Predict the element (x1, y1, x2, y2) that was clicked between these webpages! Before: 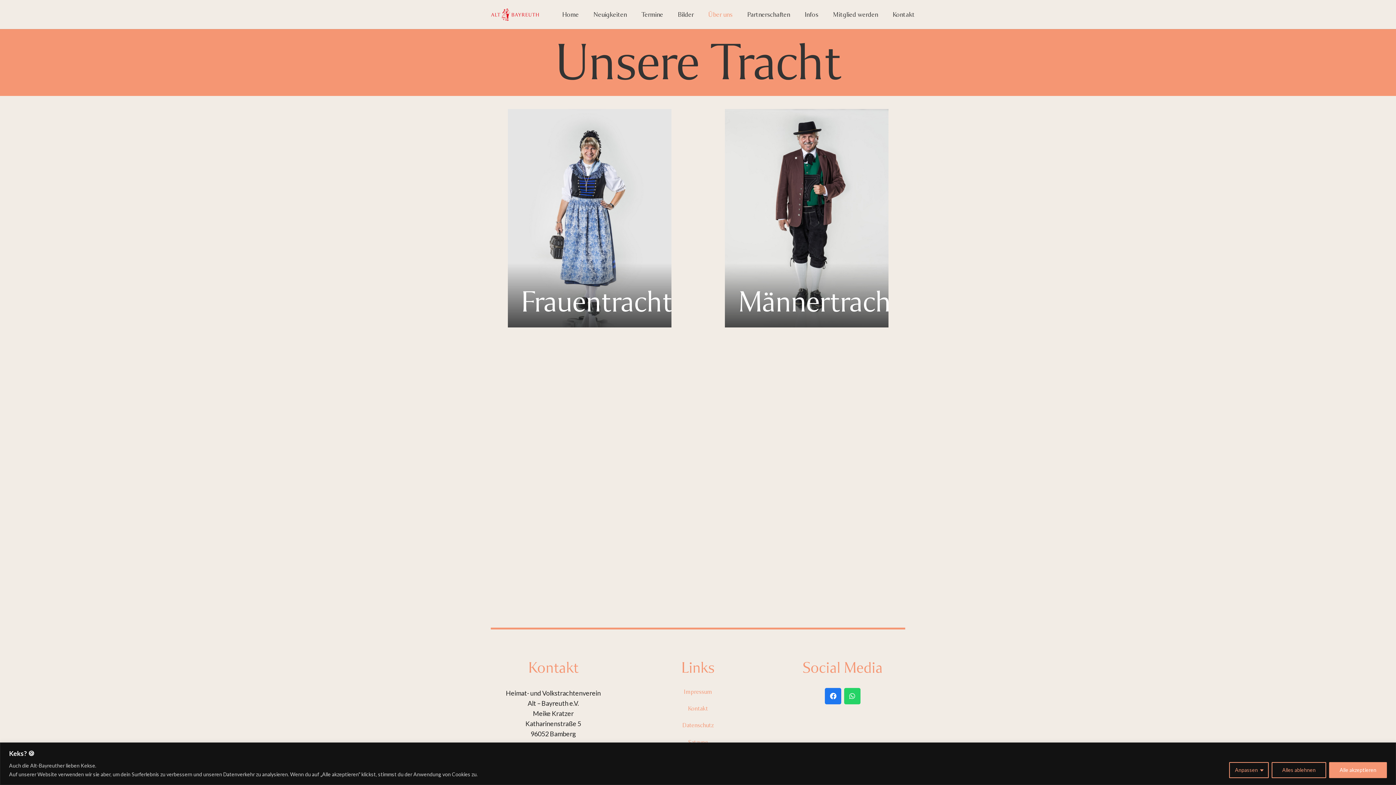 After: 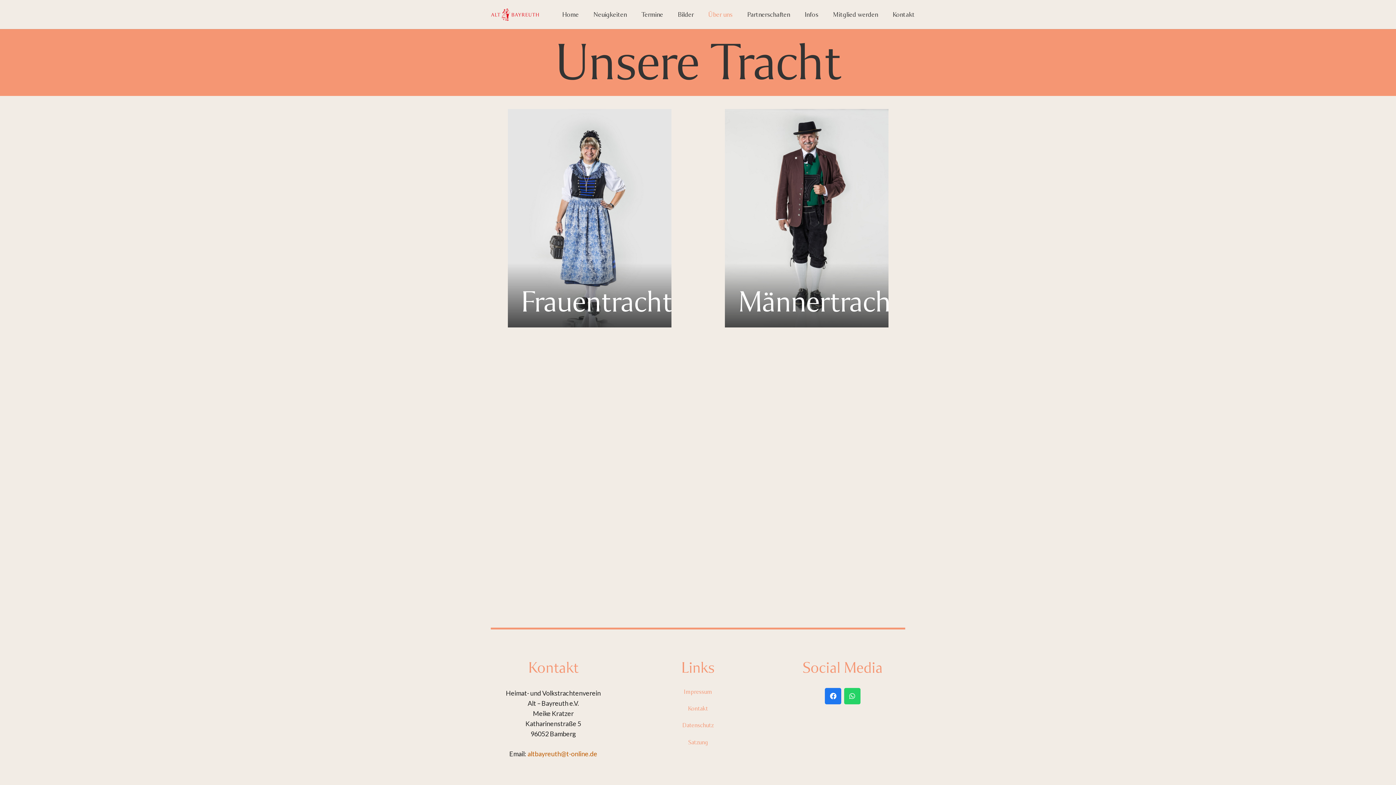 Action: bbox: (1329, 762, 1387, 778) label: Alle akzeptieren